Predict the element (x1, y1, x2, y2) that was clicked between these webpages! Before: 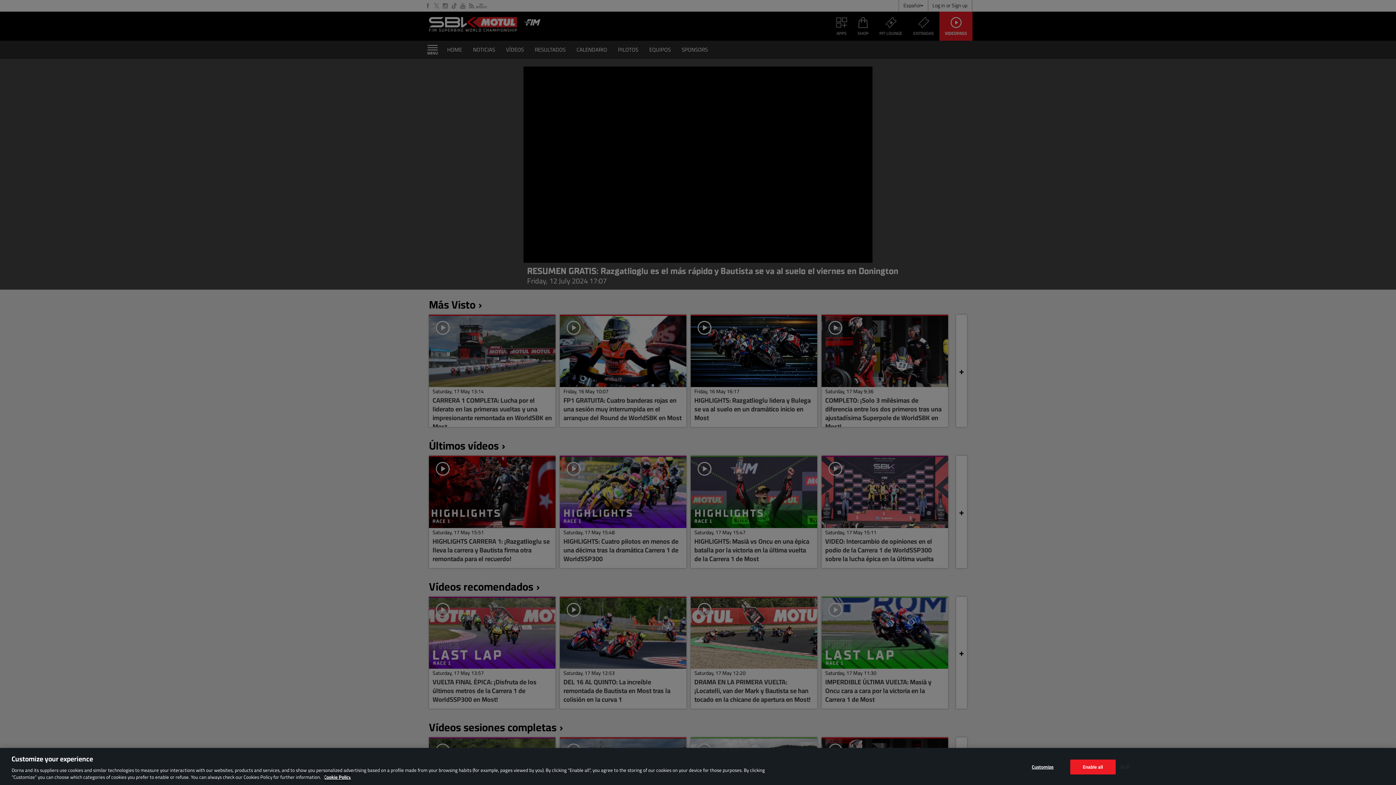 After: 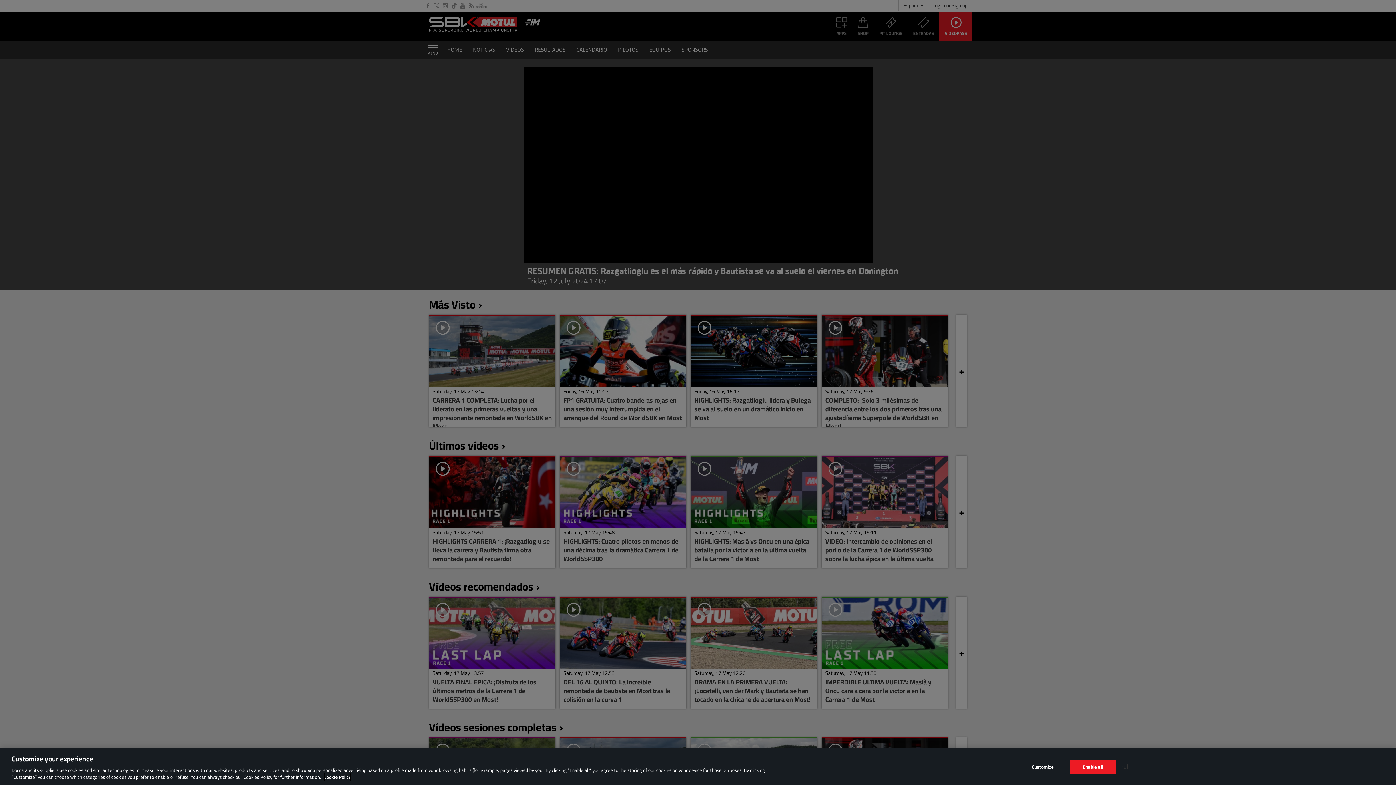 Action: bbox: (324, 773, 351, 781) label: More information about your privacy, opens in a new tab